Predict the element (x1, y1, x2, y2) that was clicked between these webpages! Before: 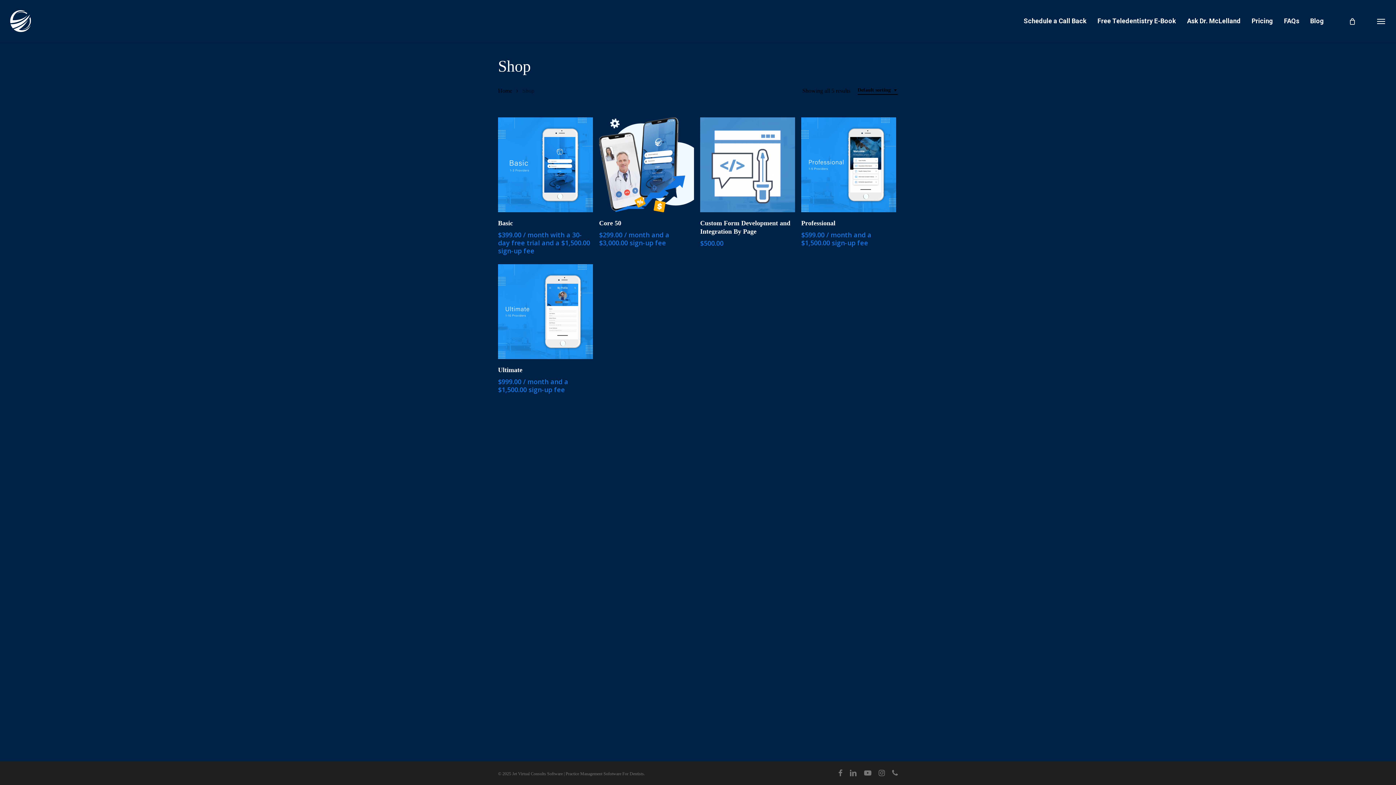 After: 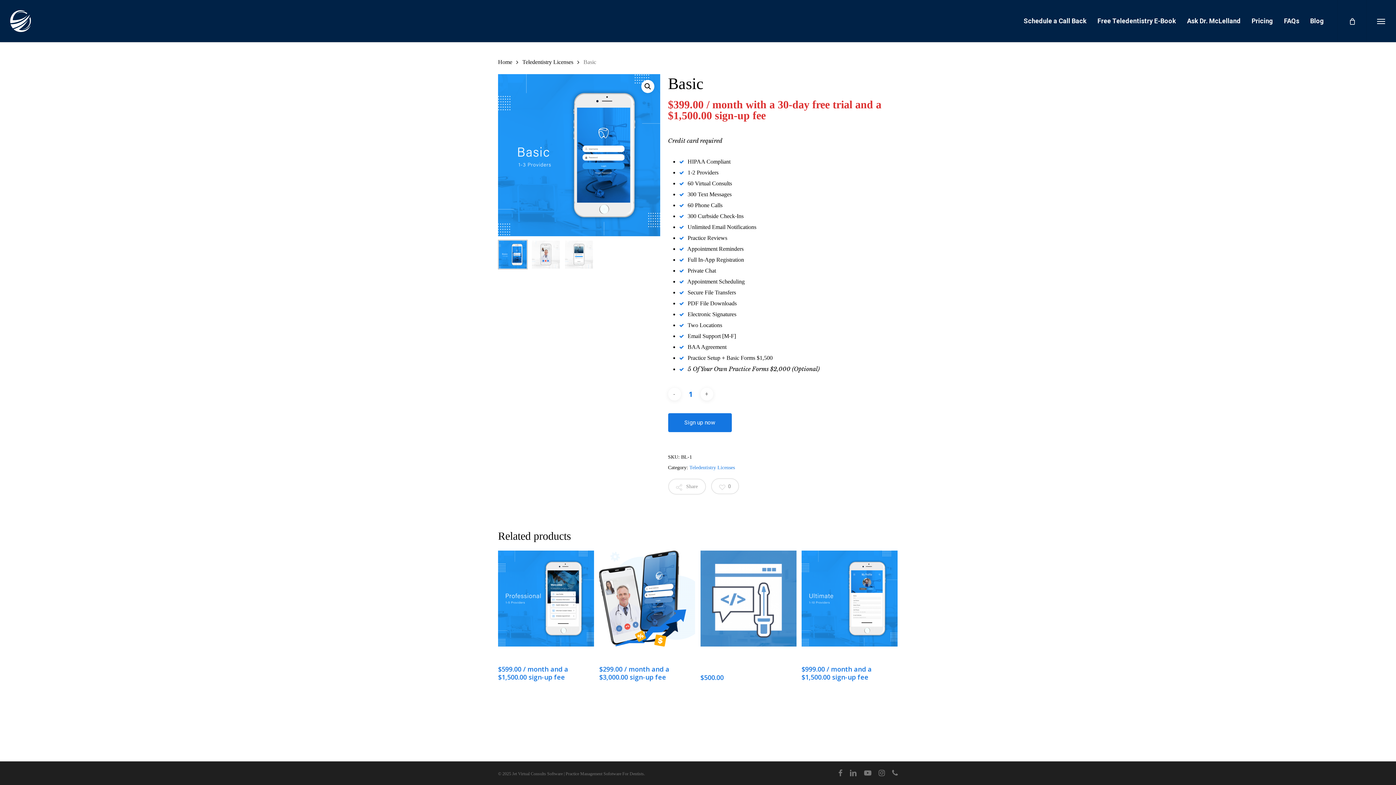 Action: bbox: (498, 117, 593, 212)